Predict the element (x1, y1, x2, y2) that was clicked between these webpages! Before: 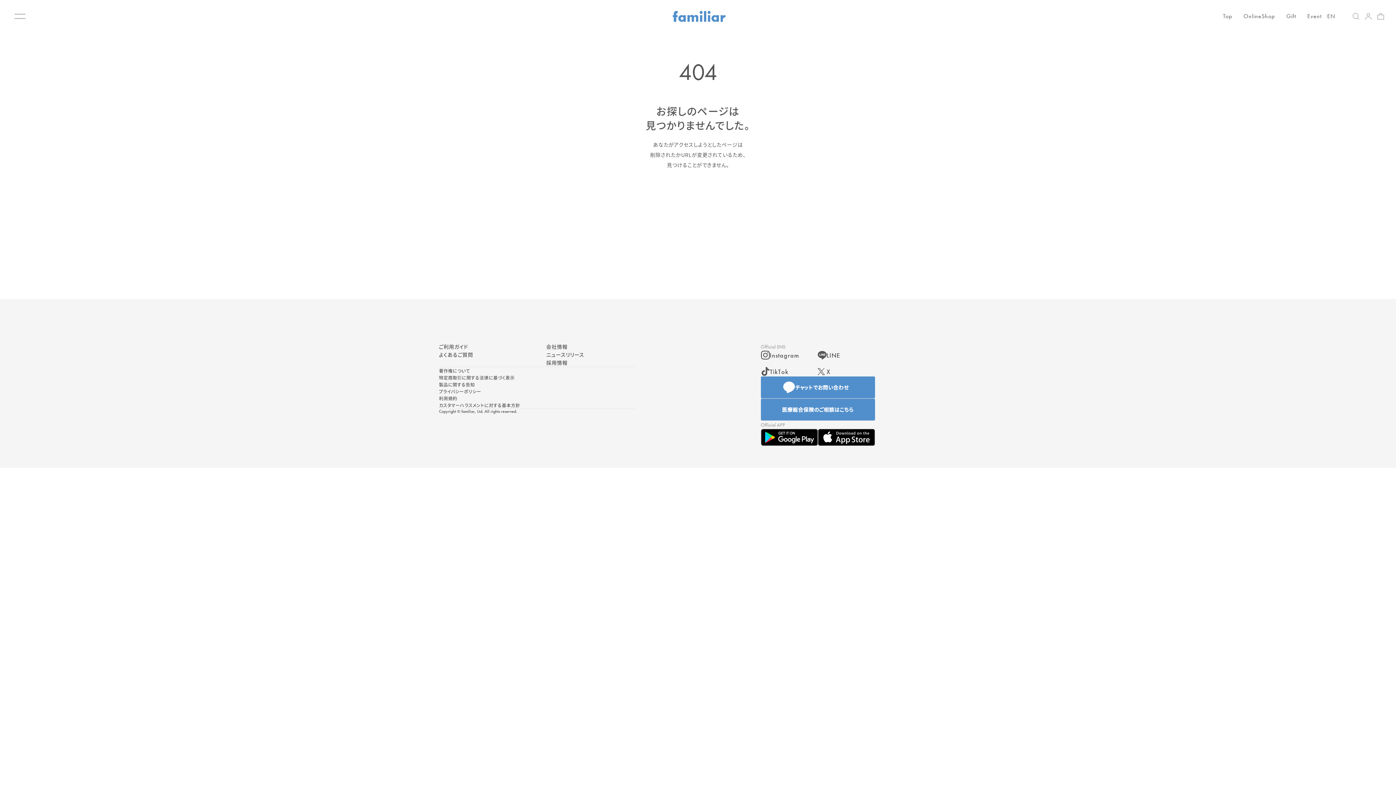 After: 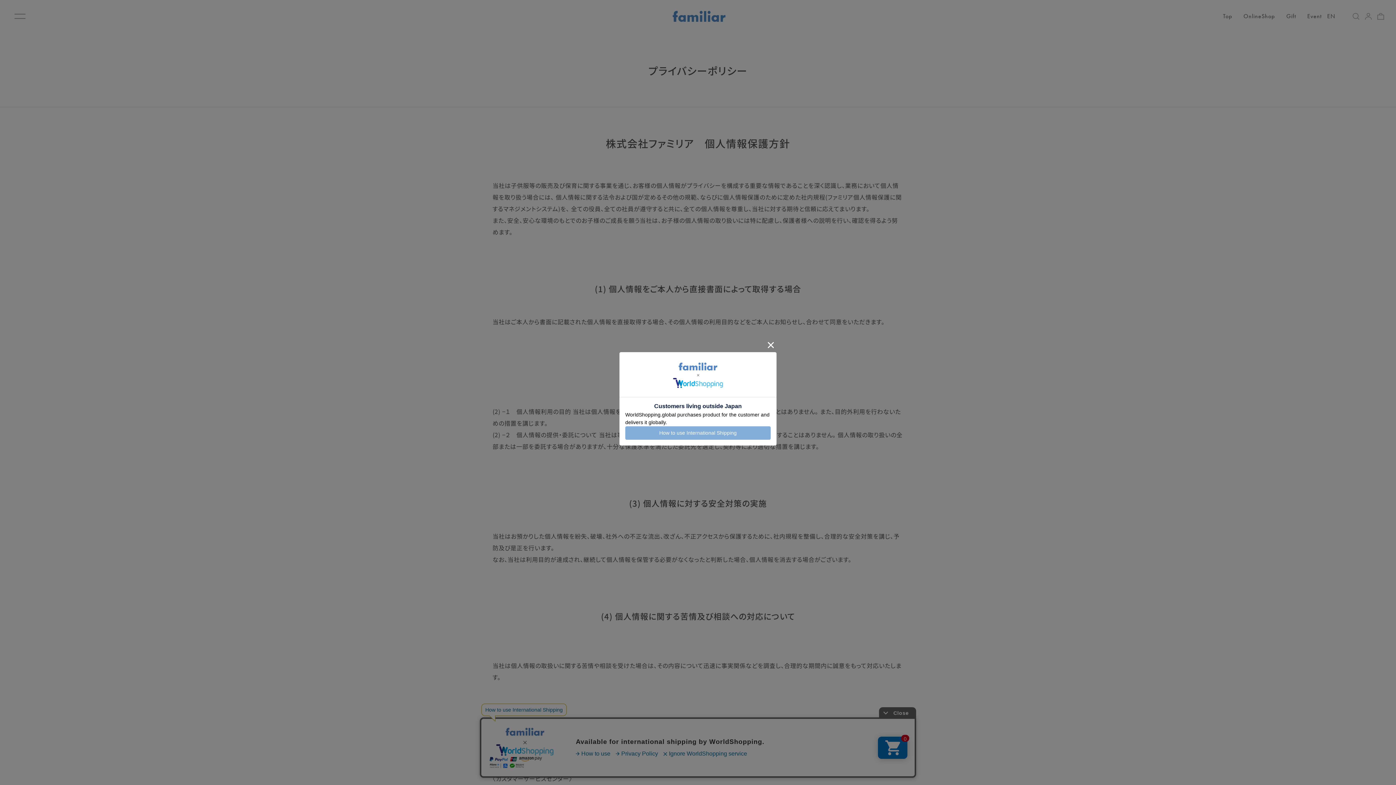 Action: label: プライバシーポリシー bbox: (439, 388, 481, 394)